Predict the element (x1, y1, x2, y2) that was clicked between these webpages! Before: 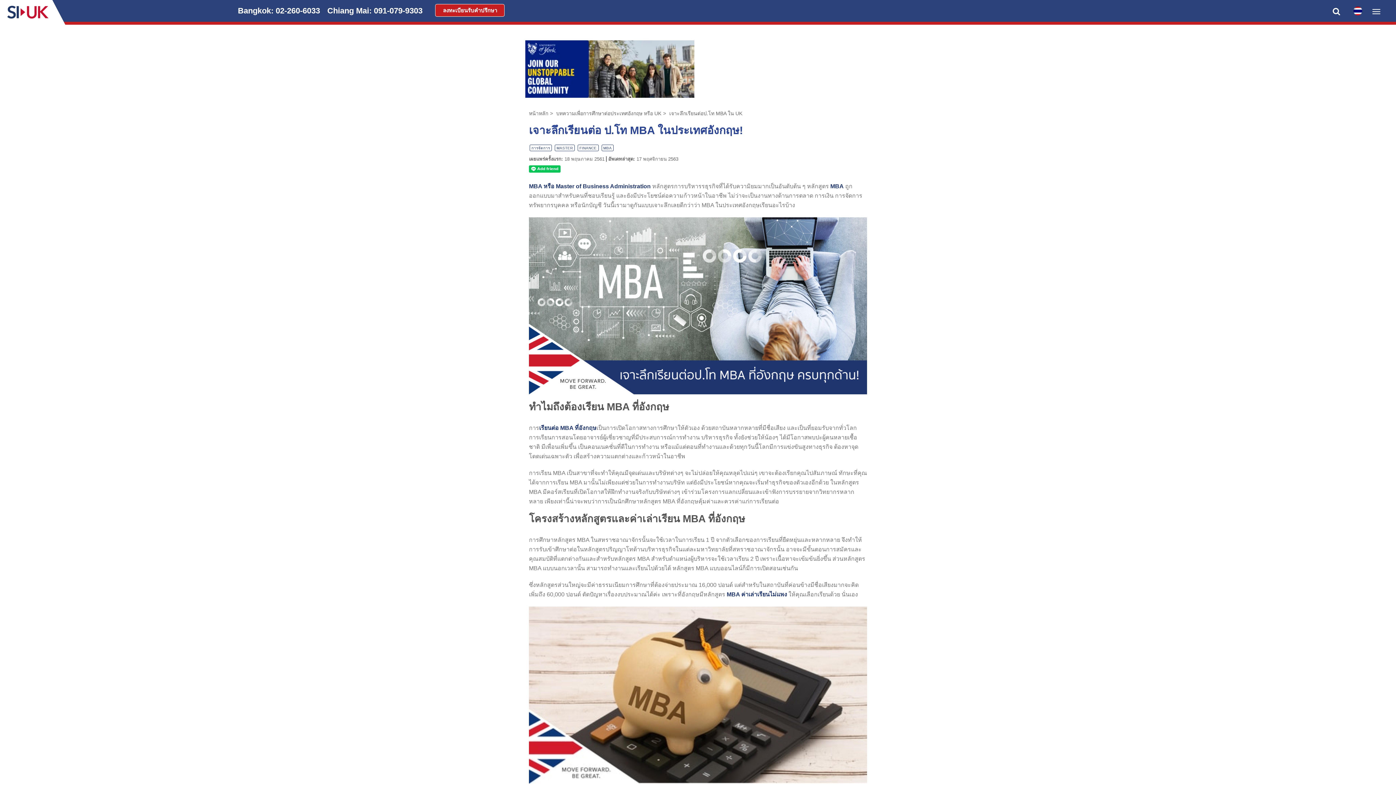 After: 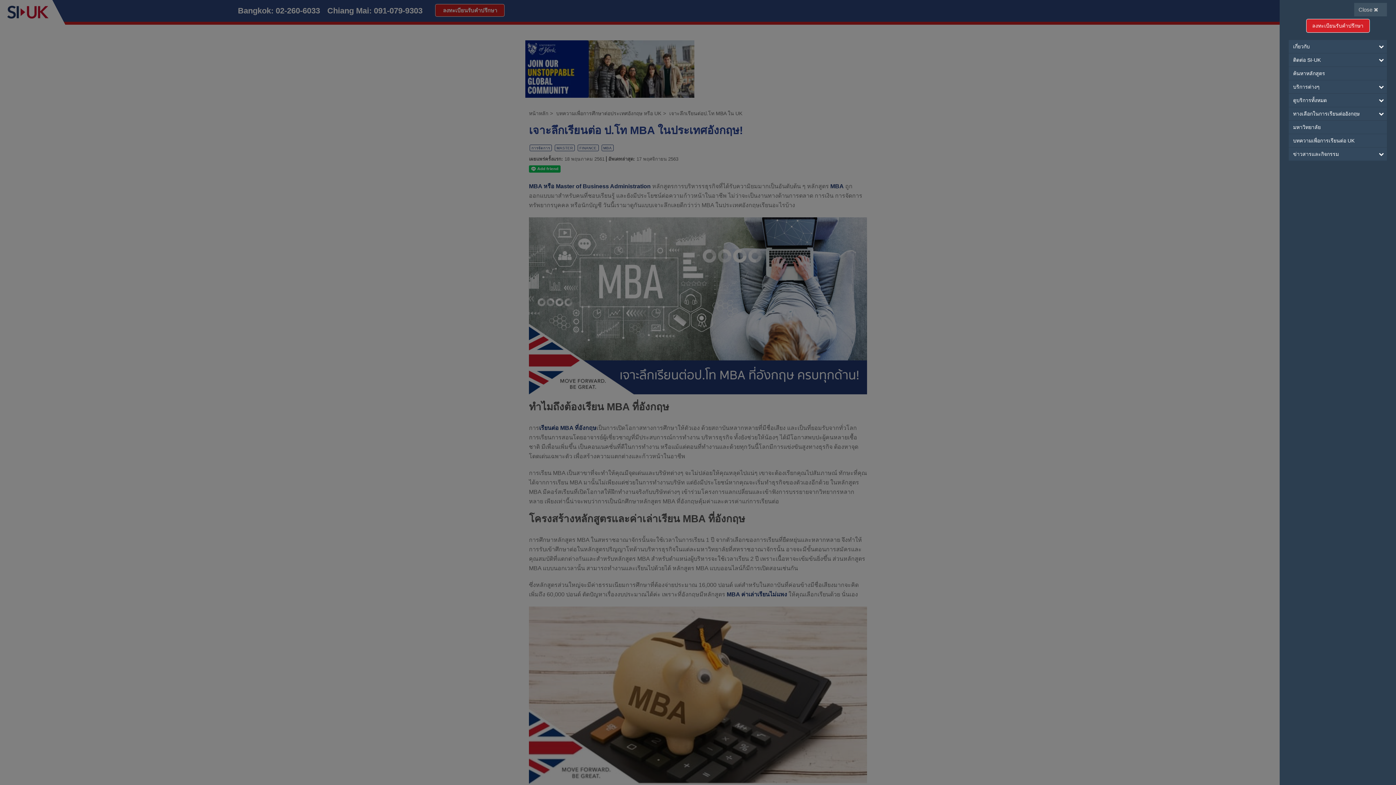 Action: label: Toggle navigation bbox: (1368, 5, 1384, 17)